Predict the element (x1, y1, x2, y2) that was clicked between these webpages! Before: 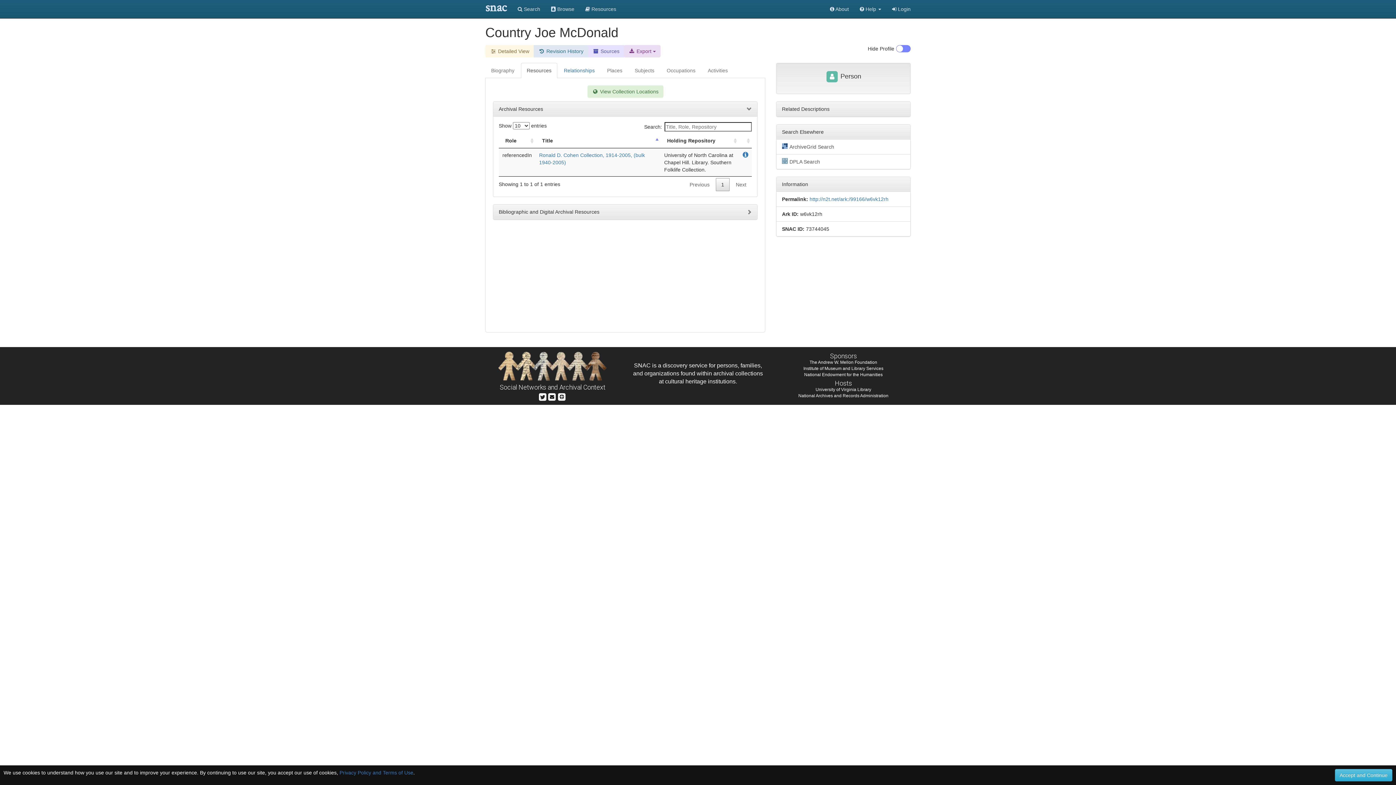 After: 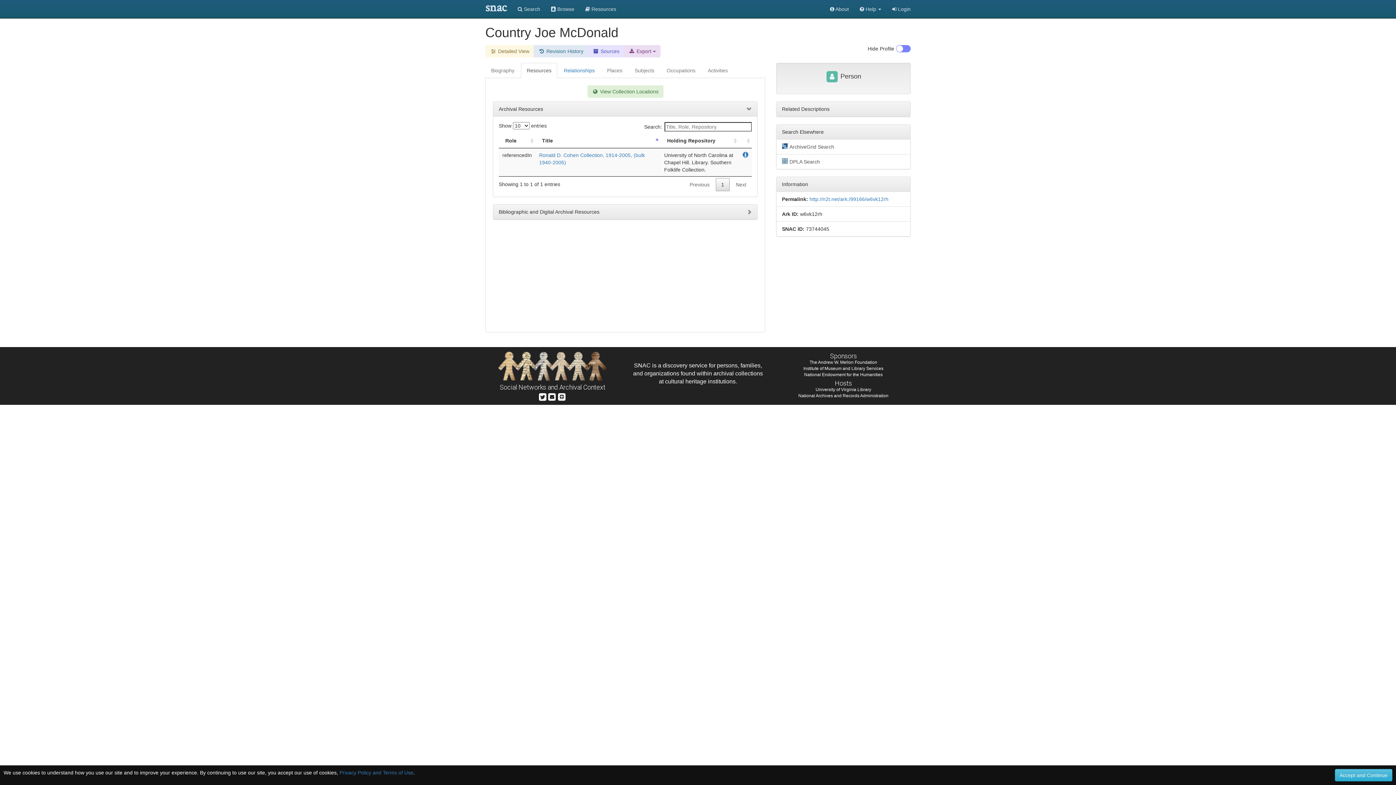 Action: bbox: (730, 178, 752, 191) label: Next